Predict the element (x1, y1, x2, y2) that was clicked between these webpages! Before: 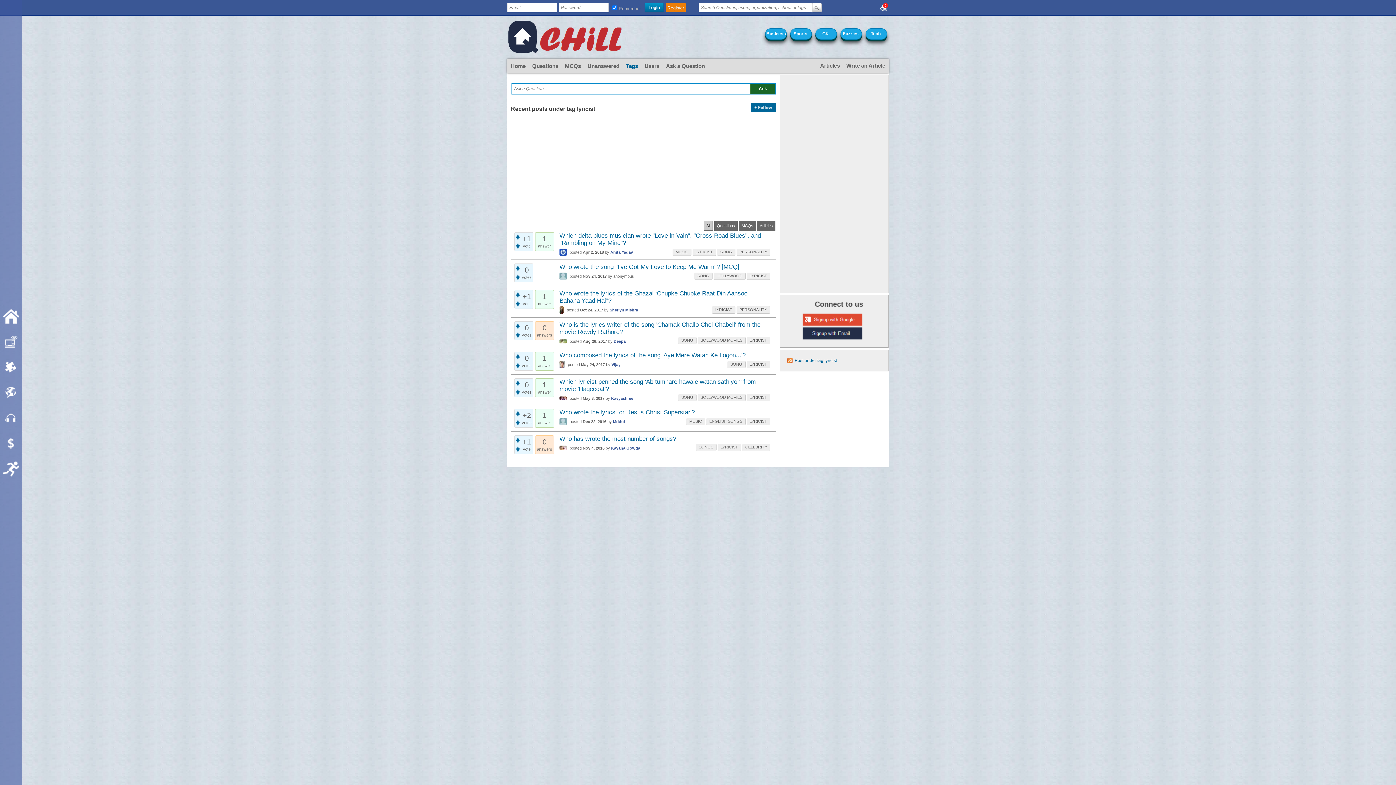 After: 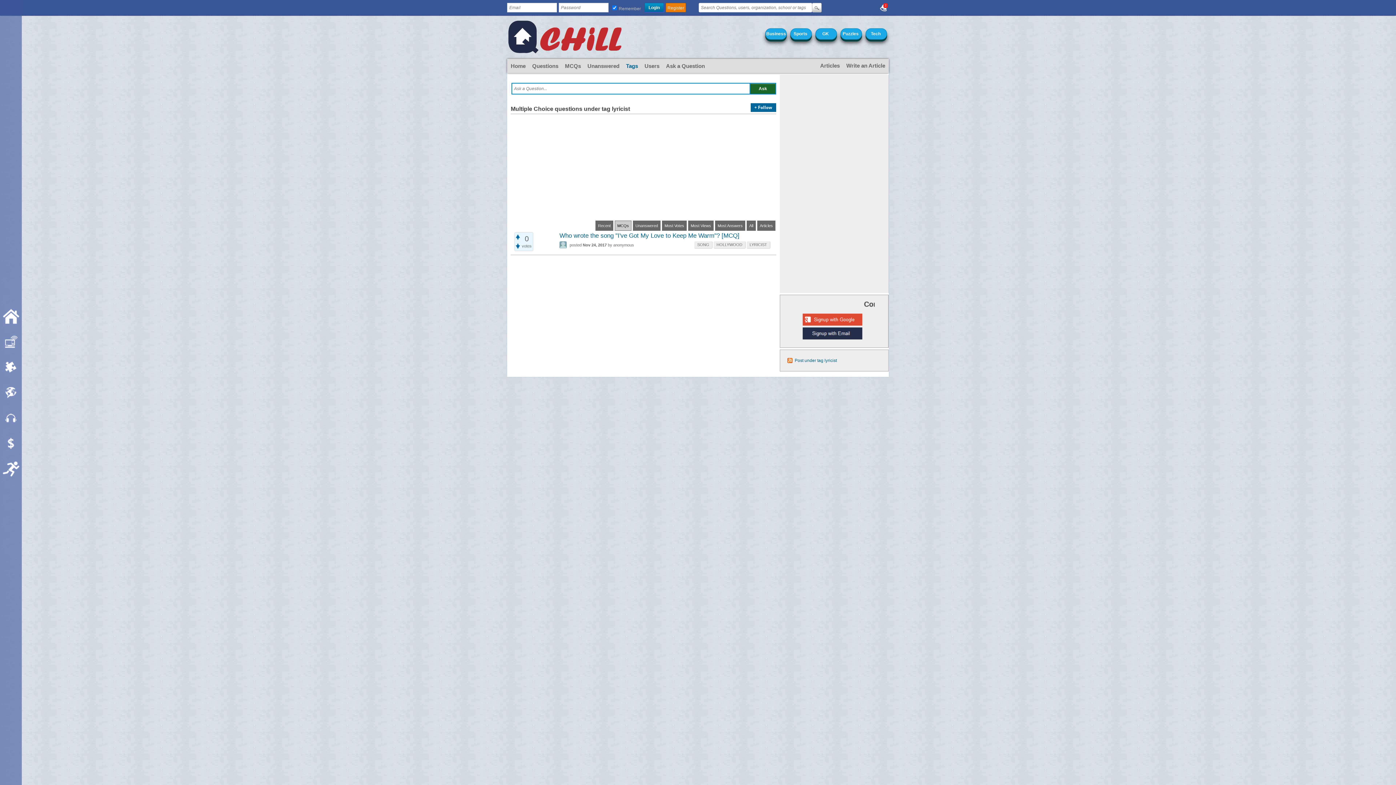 Action: bbox: (739, 220, 756, 230) label: MCQs